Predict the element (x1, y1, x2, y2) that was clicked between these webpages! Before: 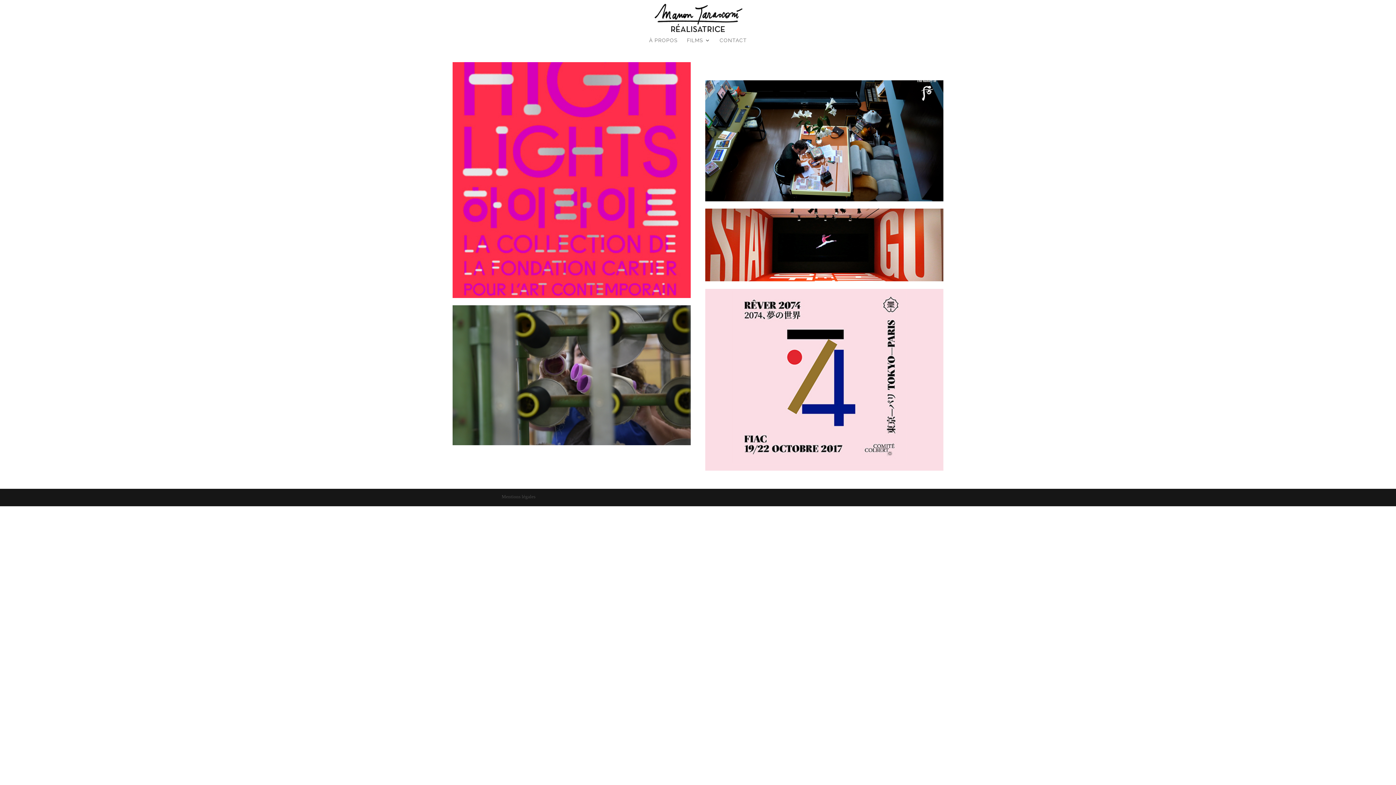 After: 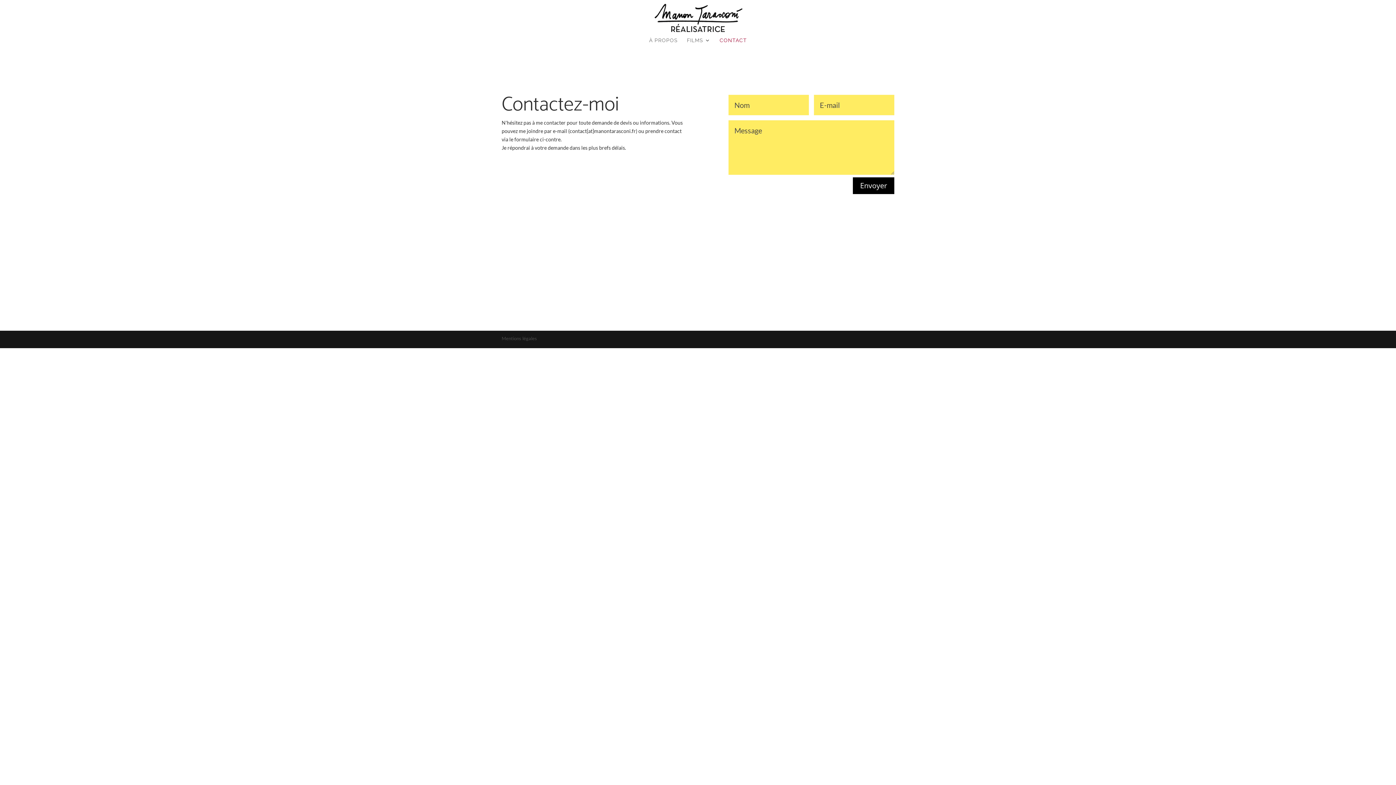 Action: label: CONTACT bbox: (719, 37, 747, 53)